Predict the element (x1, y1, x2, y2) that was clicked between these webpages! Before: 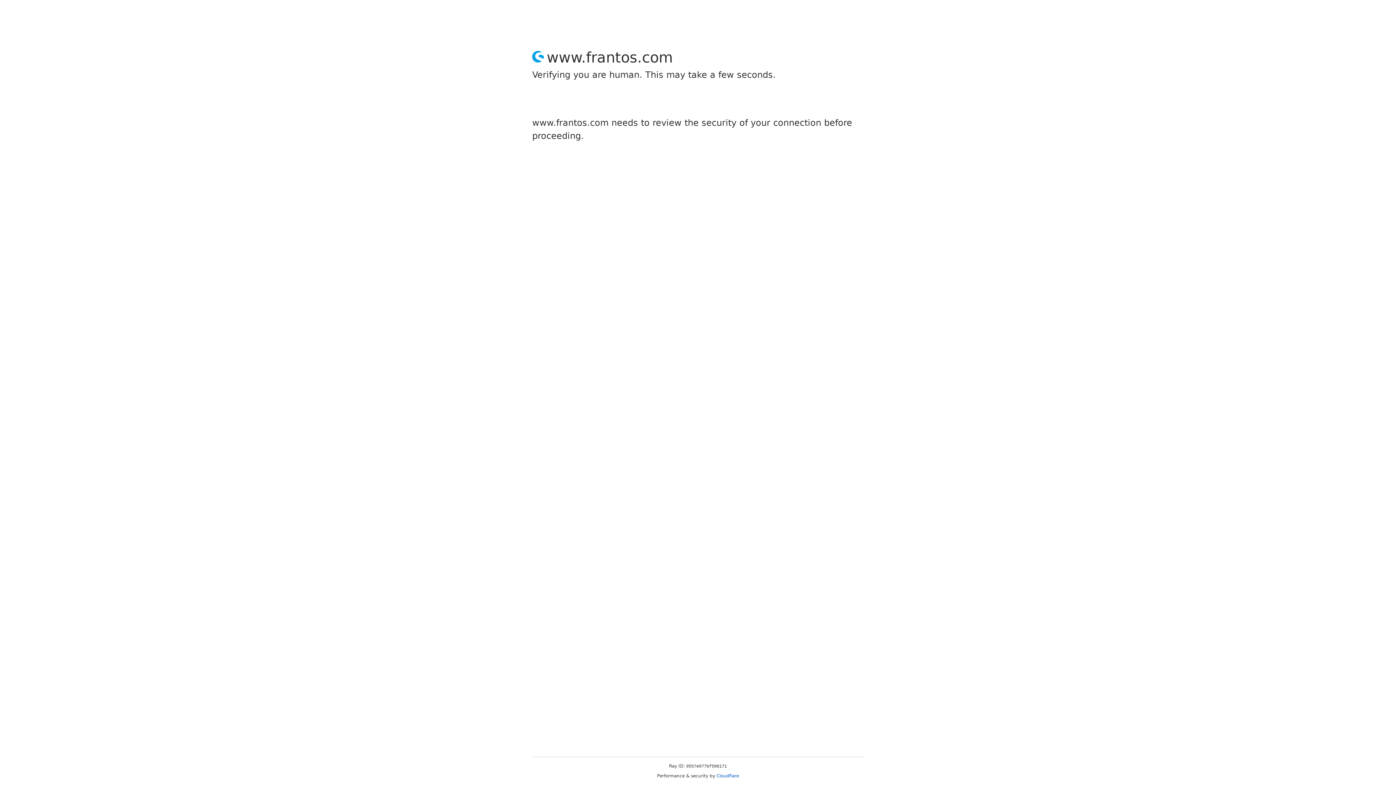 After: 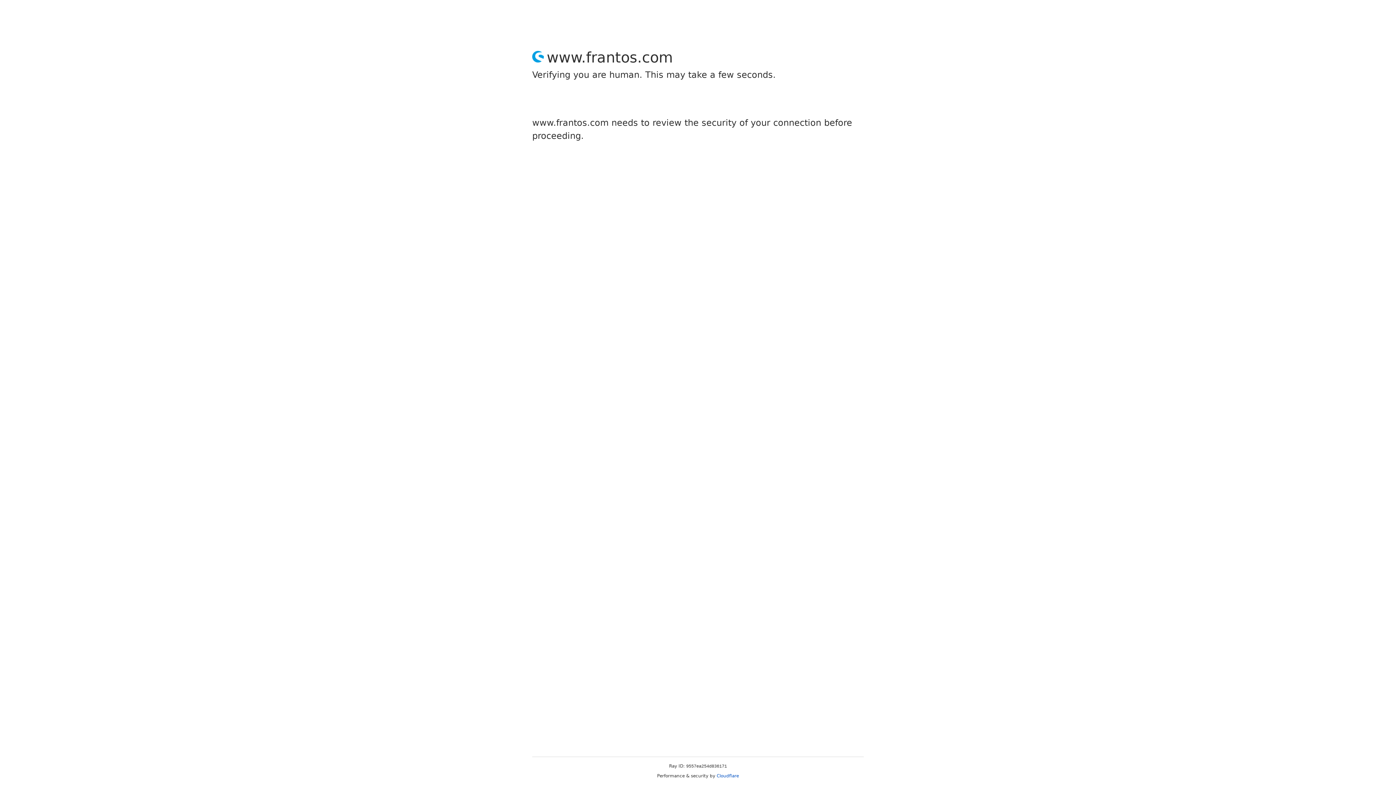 Action: bbox: (716, 773, 739, 778) label: Cloudflare